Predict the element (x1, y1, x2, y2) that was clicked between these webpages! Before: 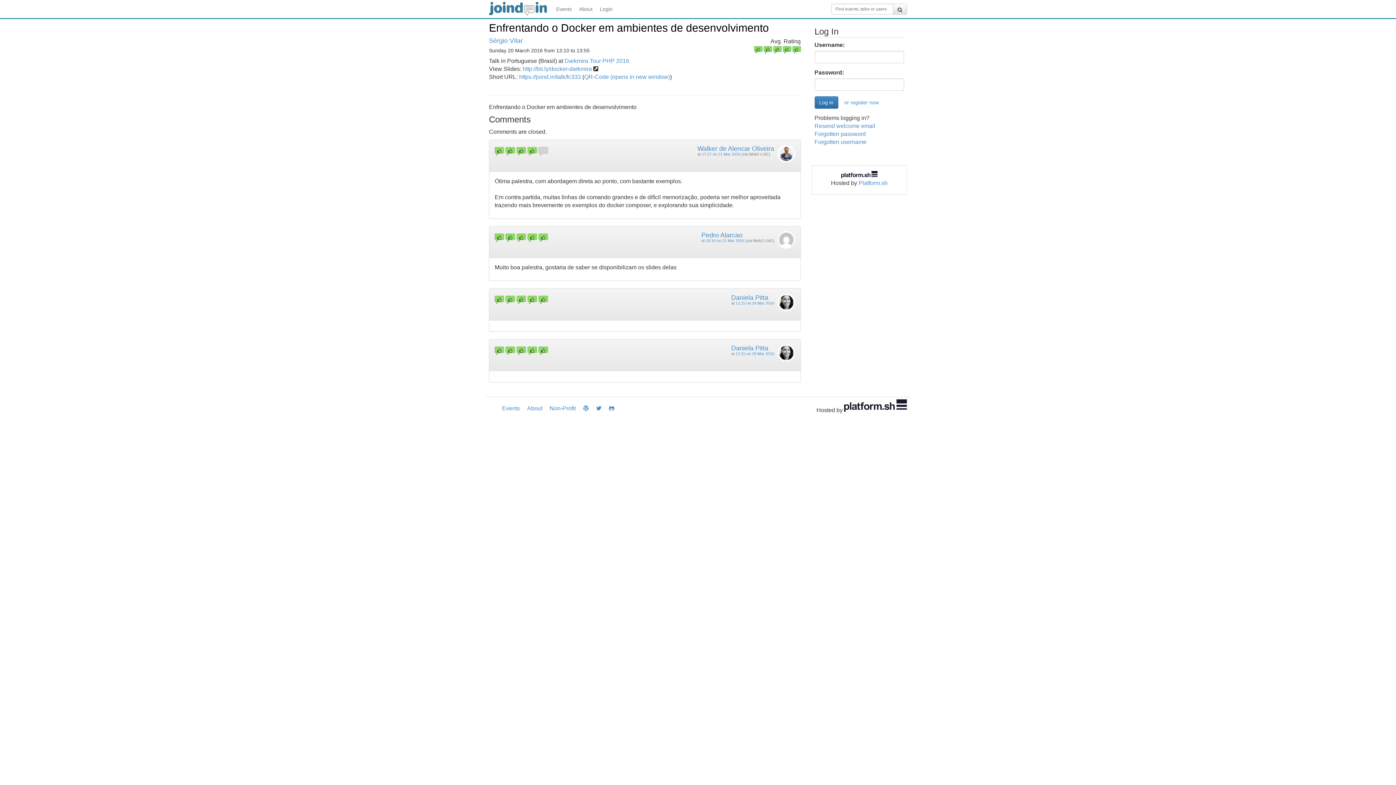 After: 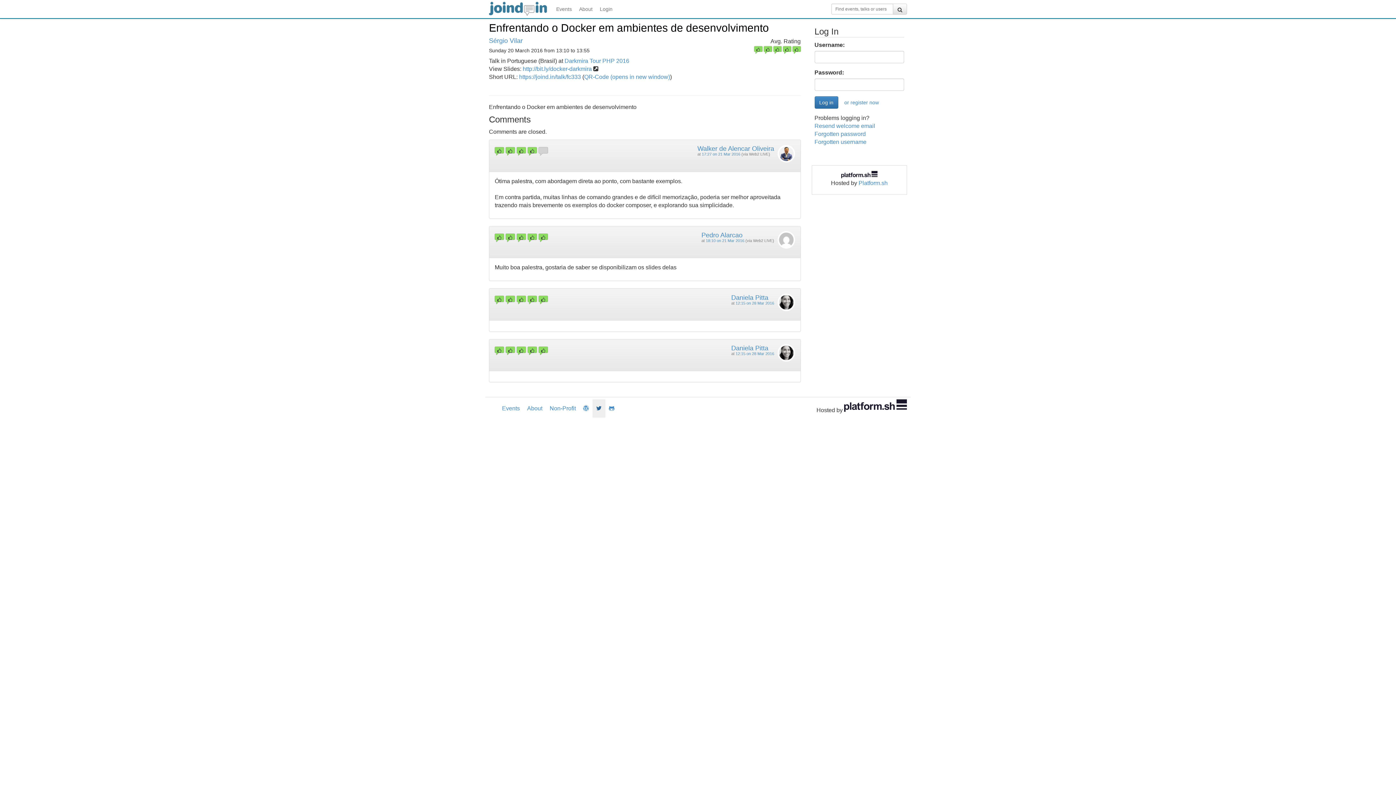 Action: bbox: (592, 399, 605, 417)